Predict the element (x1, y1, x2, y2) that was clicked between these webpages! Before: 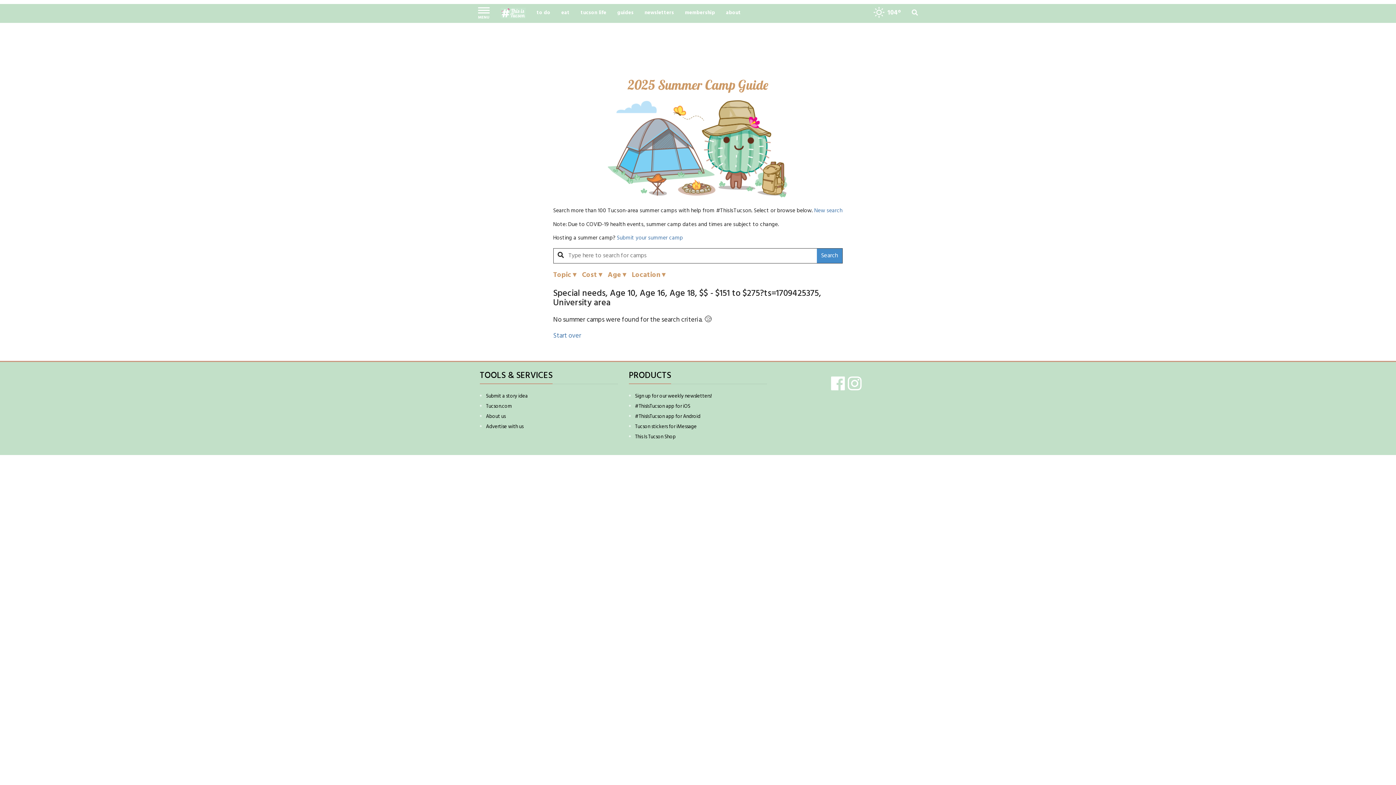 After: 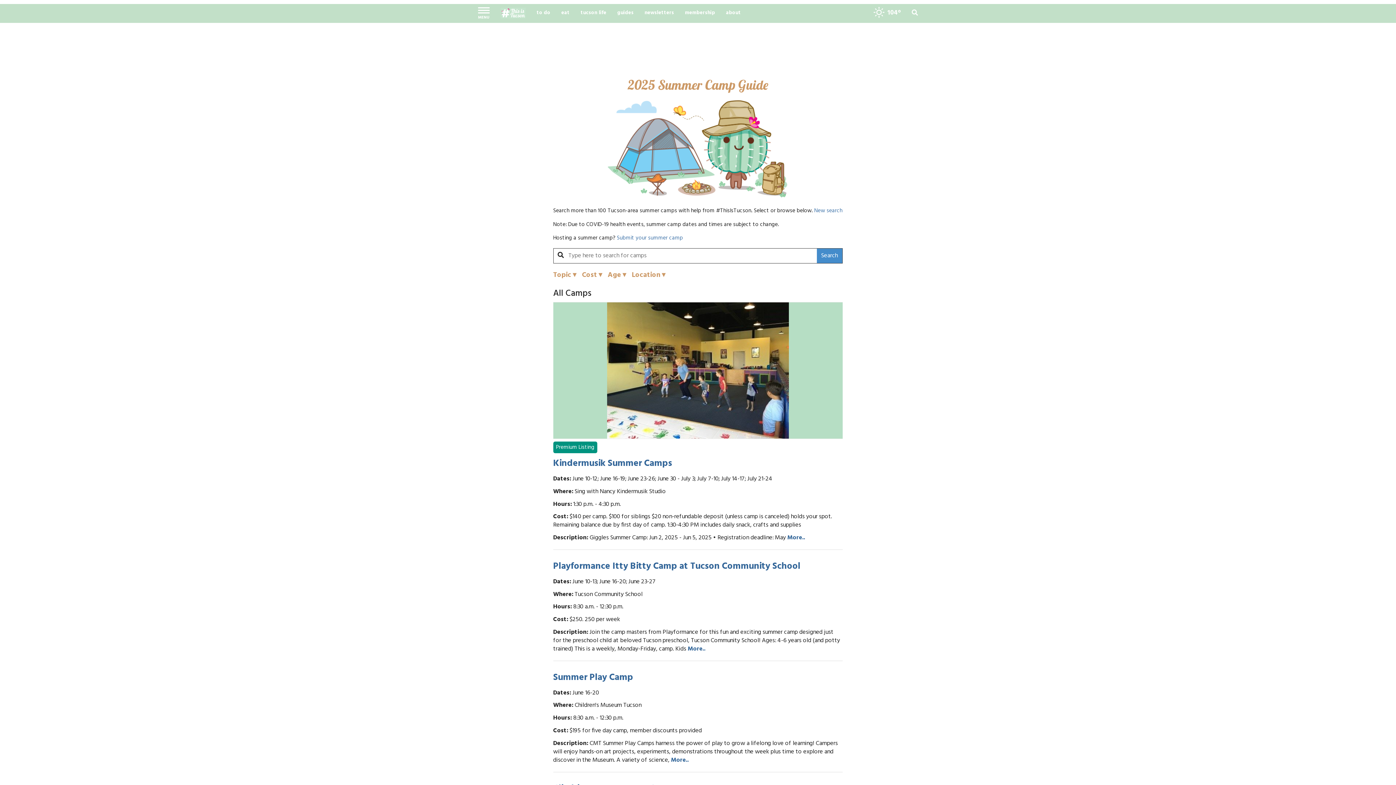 Action: bbox: (814, 206, 842, 215) label: New search